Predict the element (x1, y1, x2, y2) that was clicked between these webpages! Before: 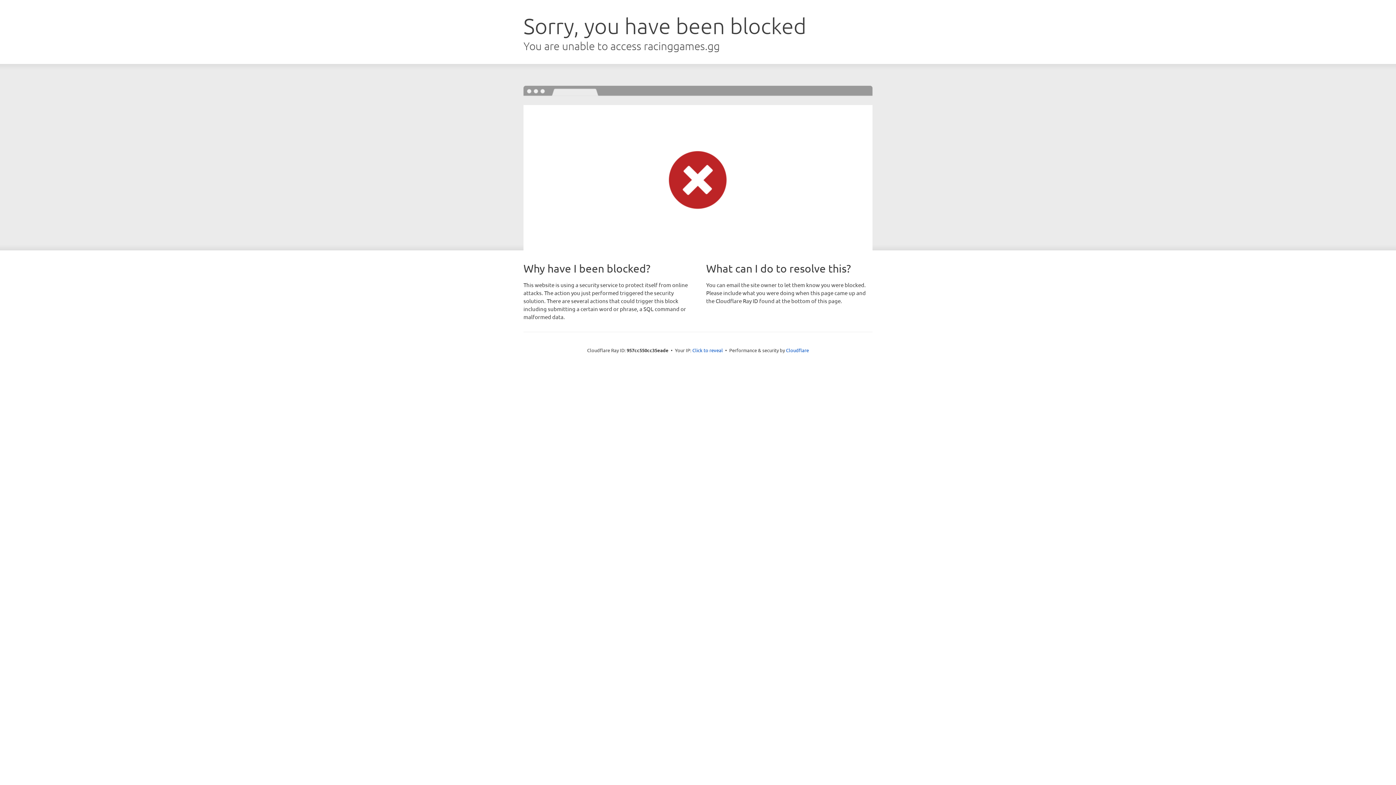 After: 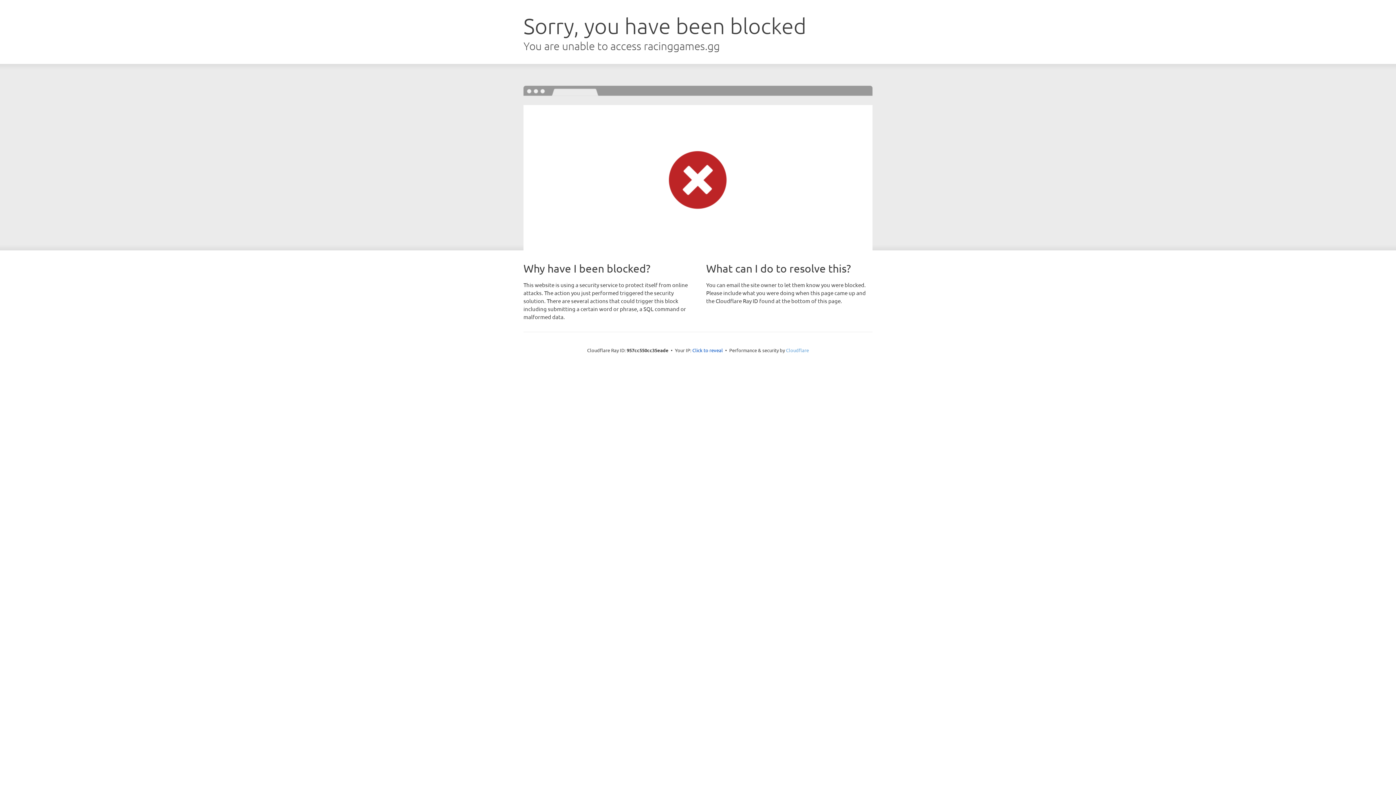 Action: label: Cloudflare bbox: (786, 347, 809, 353)